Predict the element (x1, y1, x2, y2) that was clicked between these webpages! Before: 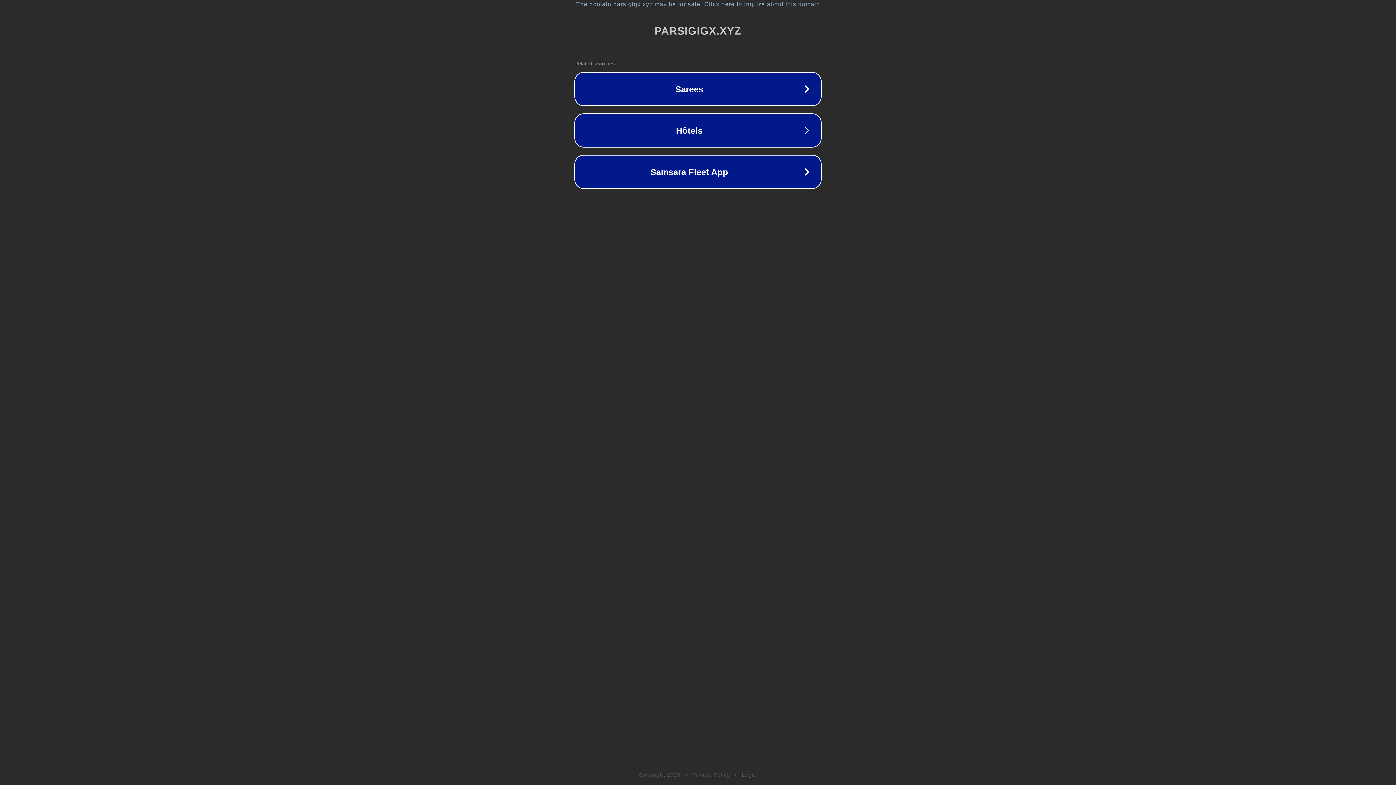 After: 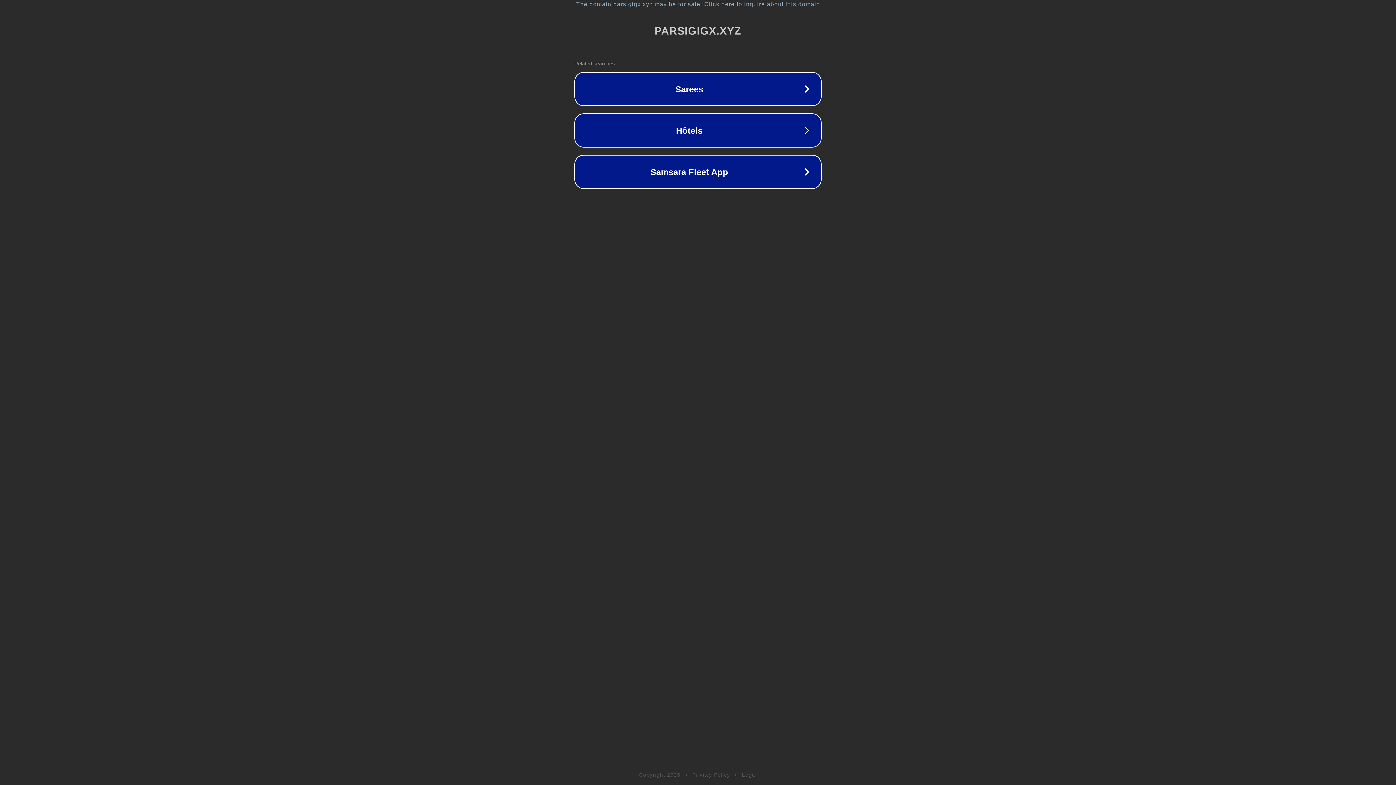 Action: label: Legal bbox: (742, 772, 757, 778)